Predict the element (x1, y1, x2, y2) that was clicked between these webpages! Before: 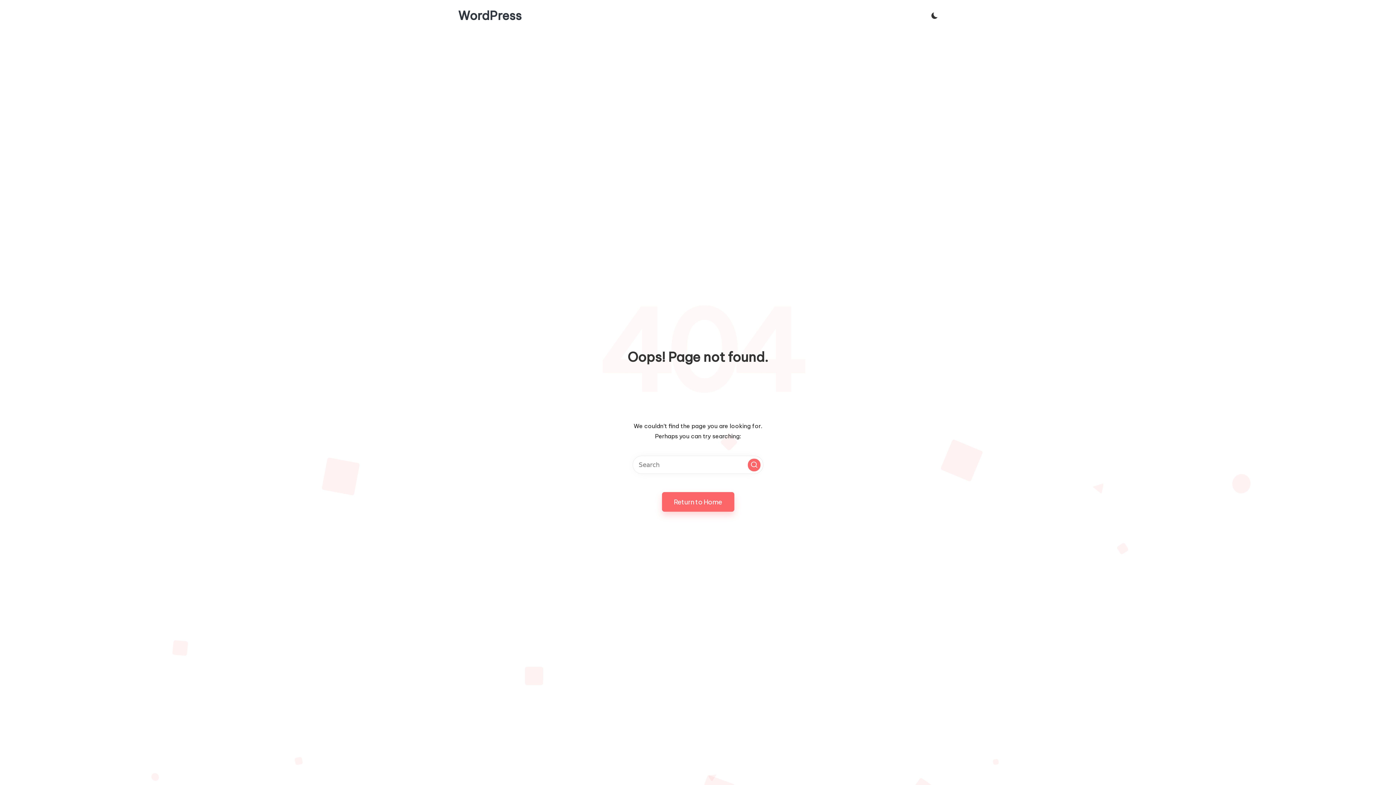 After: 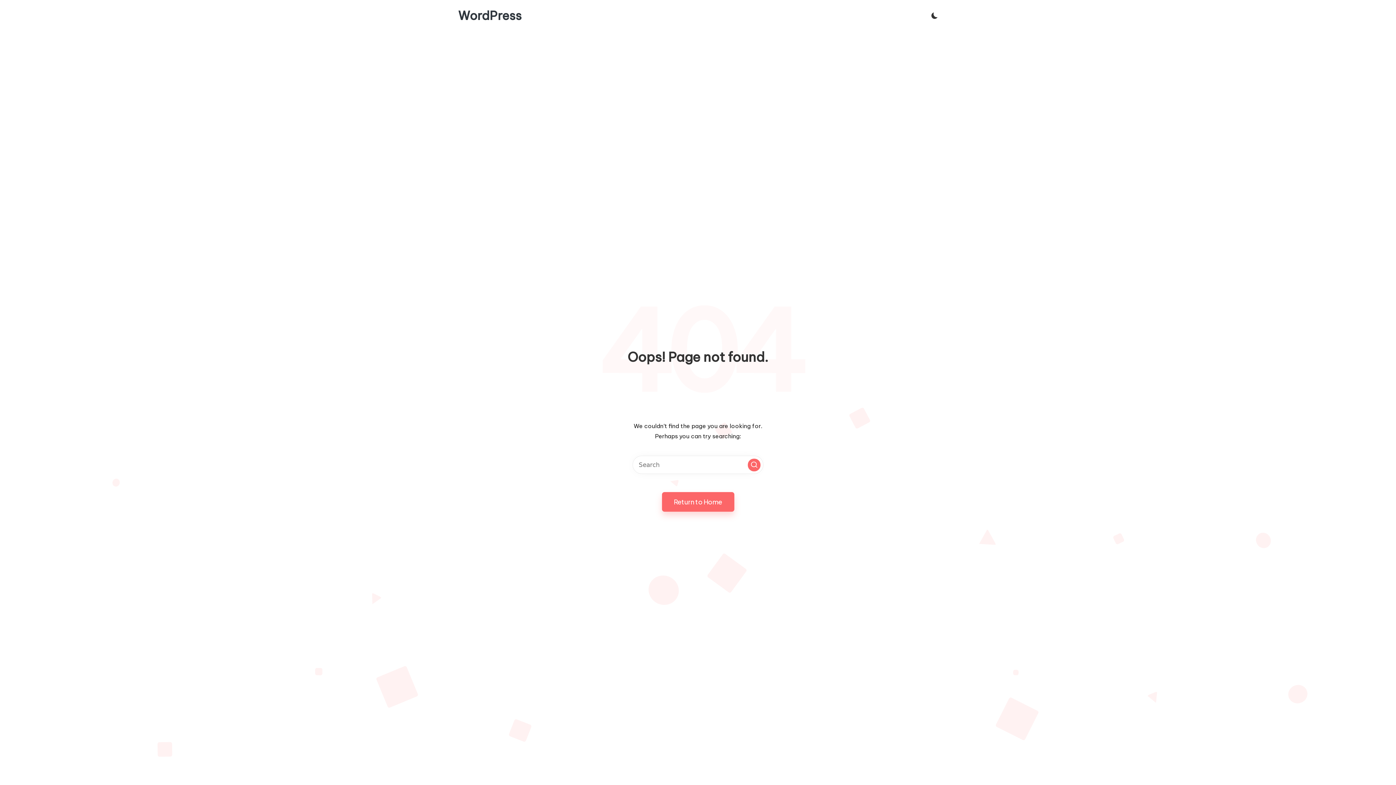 Action: bbox: (748, 458, 760, 471) label: Search